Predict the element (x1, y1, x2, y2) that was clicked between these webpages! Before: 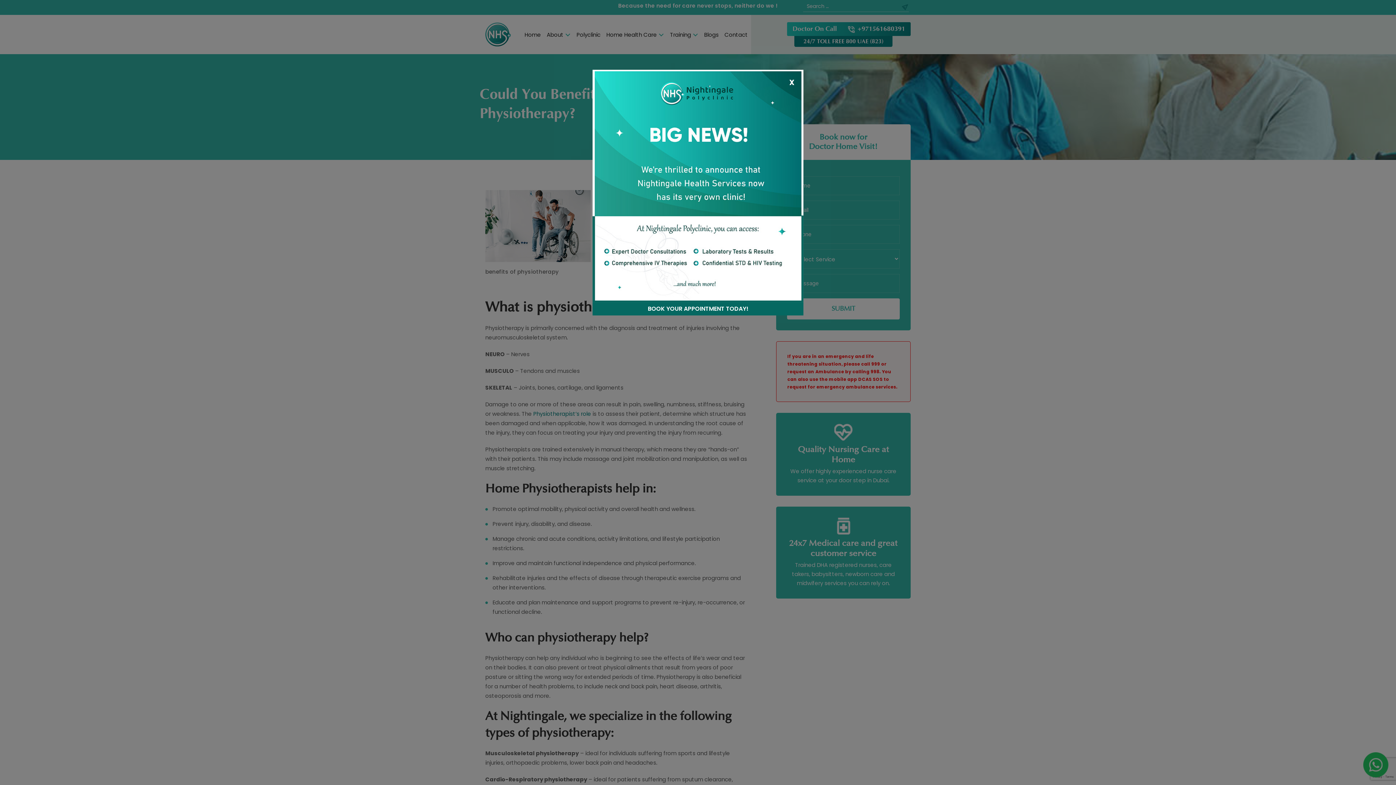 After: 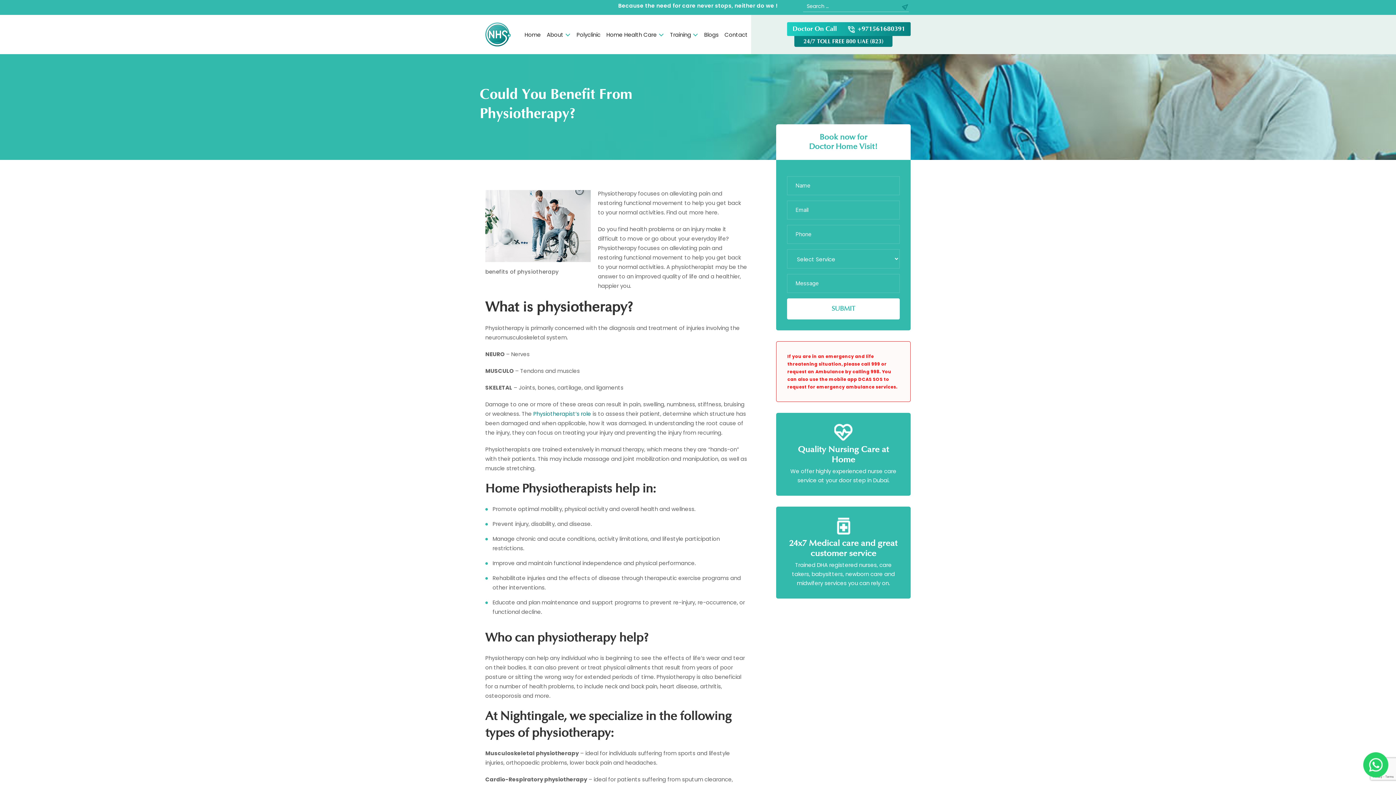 Action: bbox: (592, 69, 803, 302)